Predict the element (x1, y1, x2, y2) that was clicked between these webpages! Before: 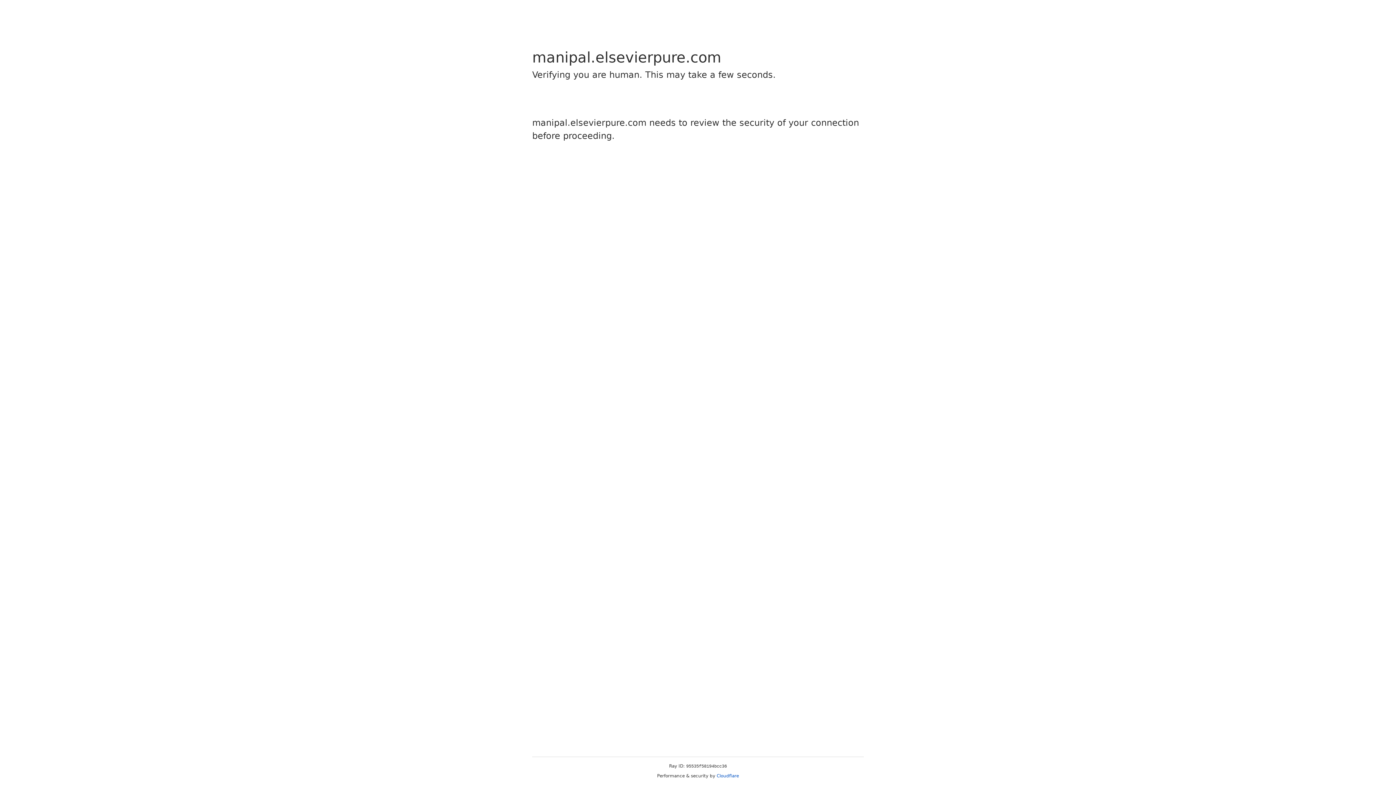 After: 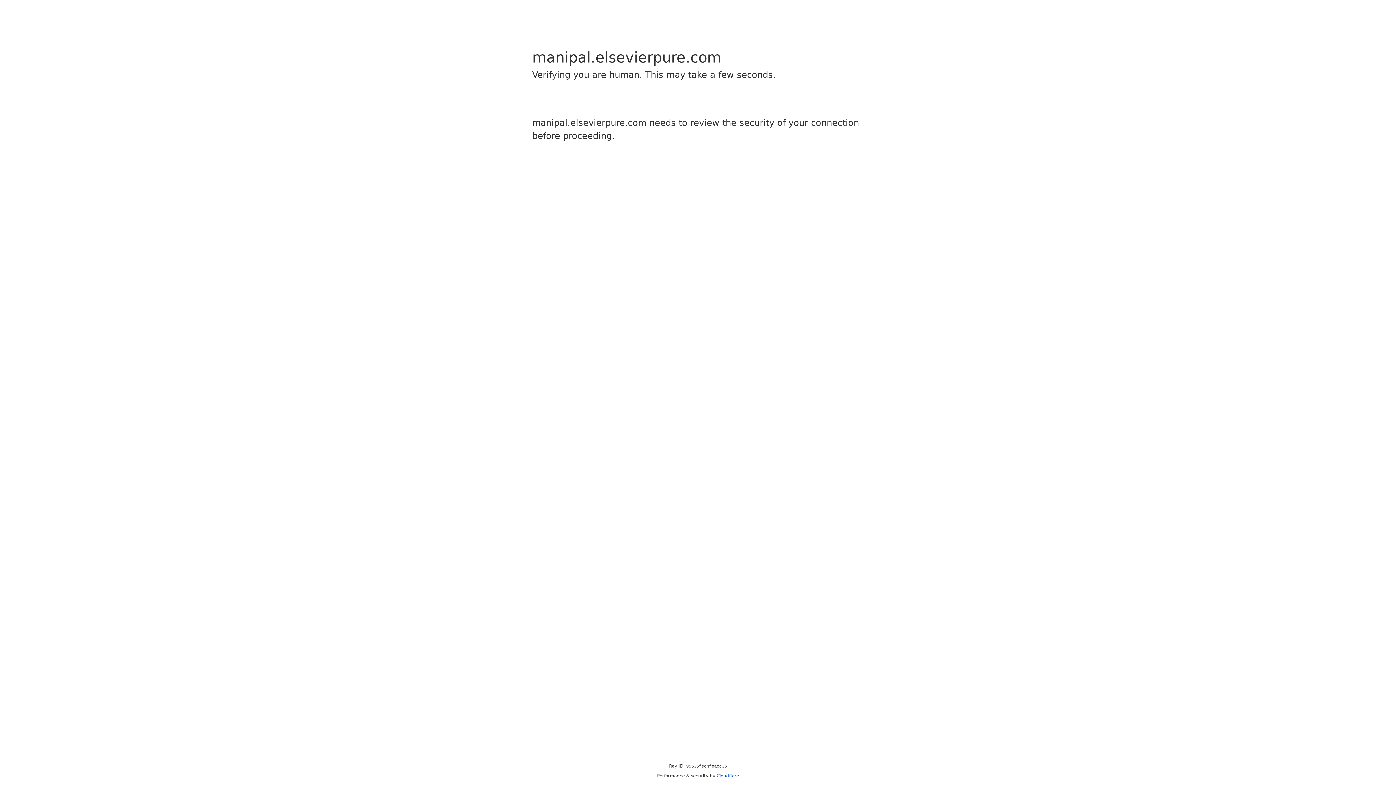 Action: bbox: (716, 773, 739, 778) label: Cloudflare